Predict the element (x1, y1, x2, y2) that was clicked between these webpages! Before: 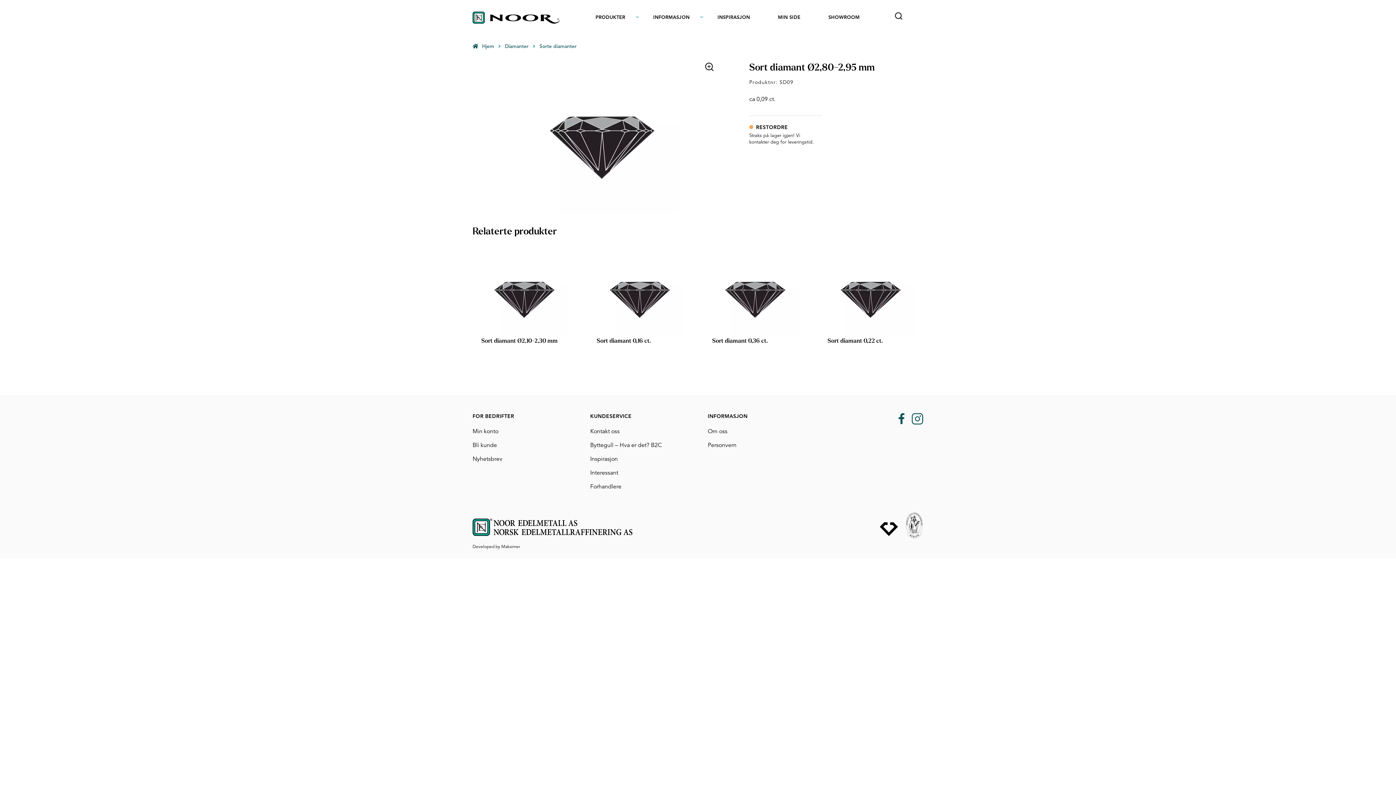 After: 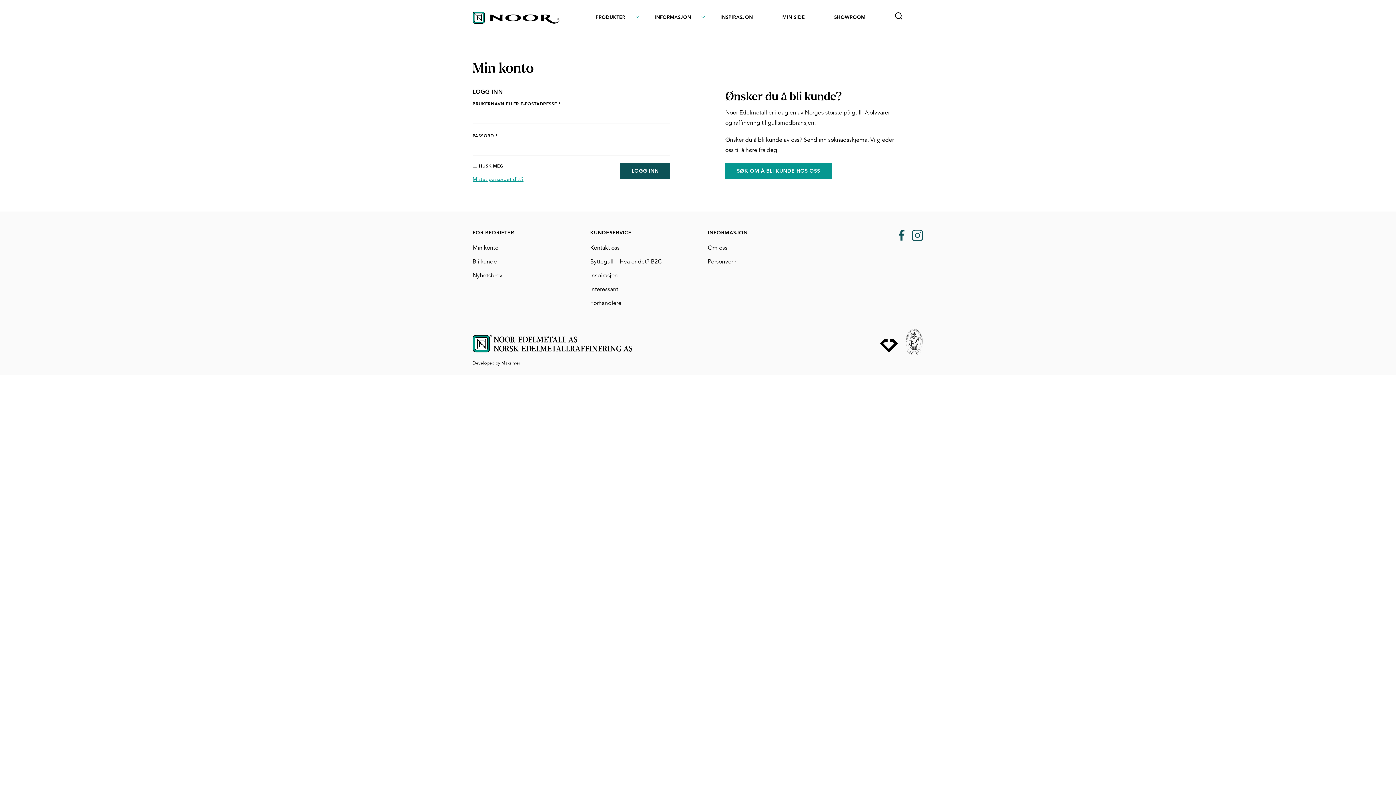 Action: label: Min konto bbox: (472, 428, 498, 434)